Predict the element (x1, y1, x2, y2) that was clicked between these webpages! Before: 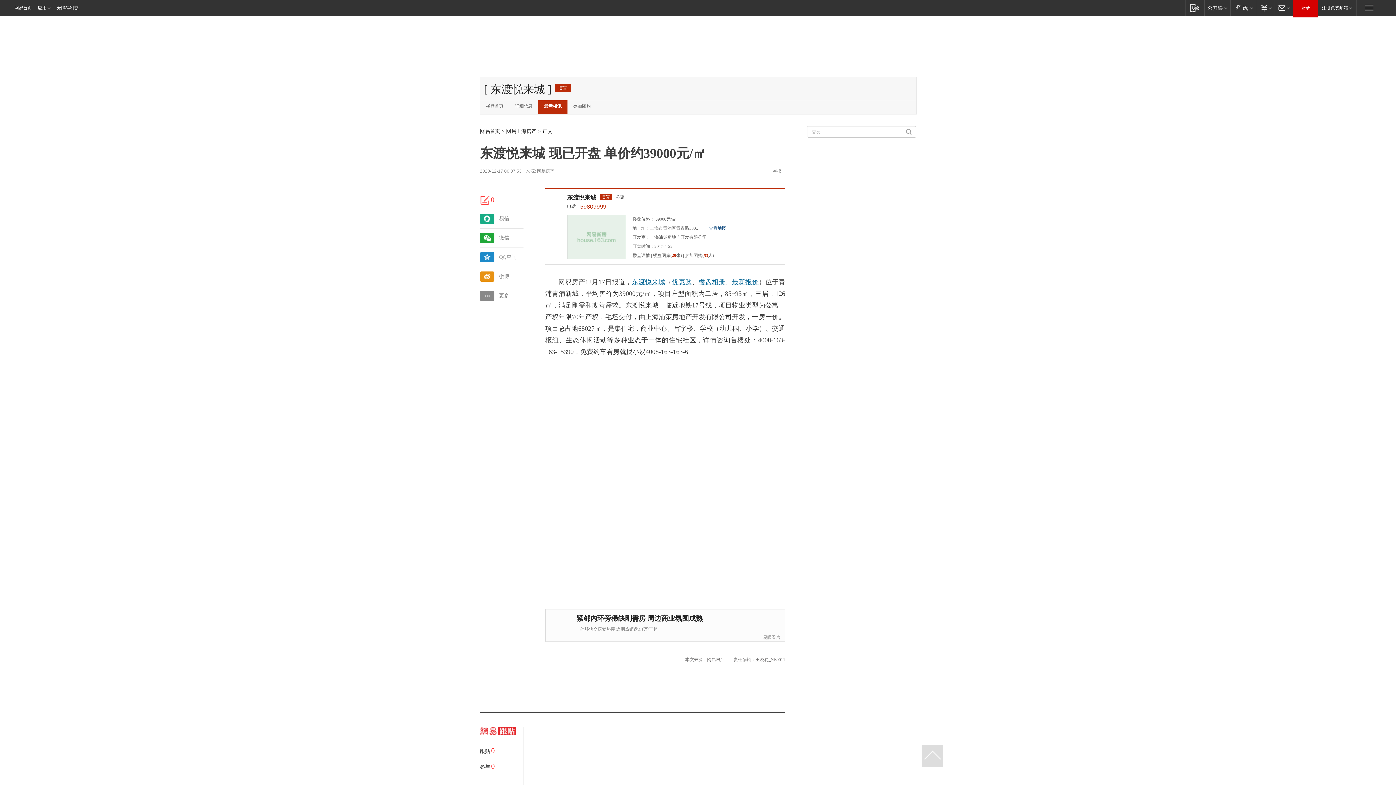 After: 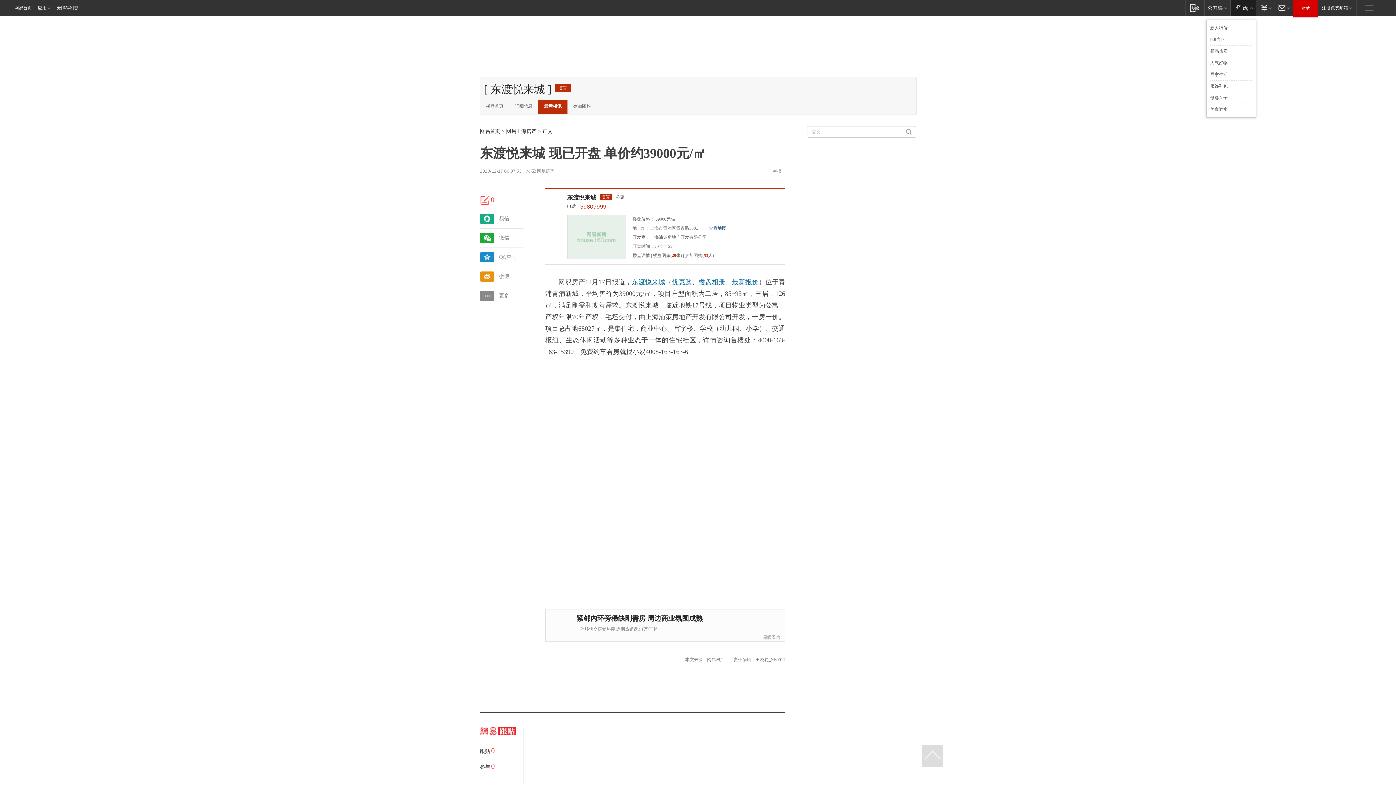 Action: bbox: (1230, 0, 1256, 15) label: 网易严选